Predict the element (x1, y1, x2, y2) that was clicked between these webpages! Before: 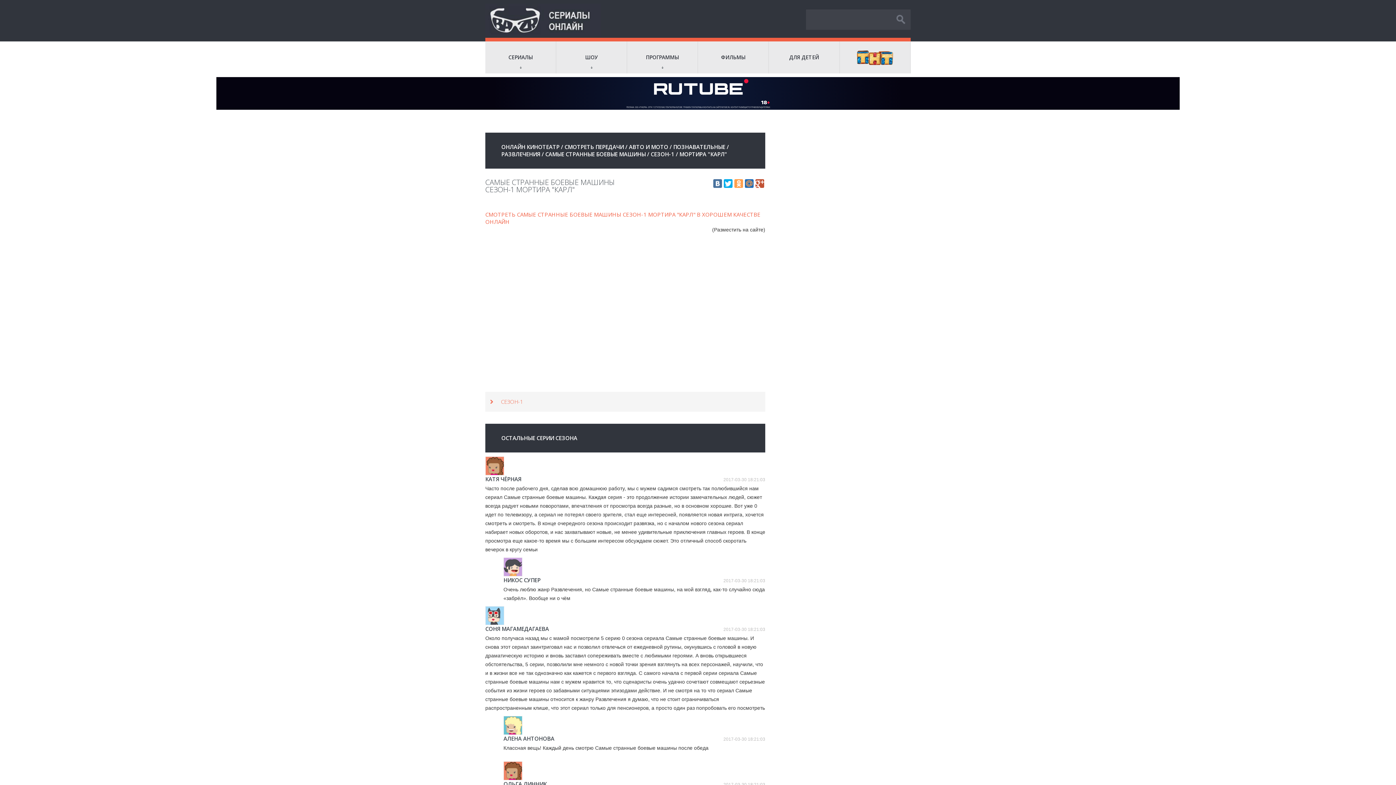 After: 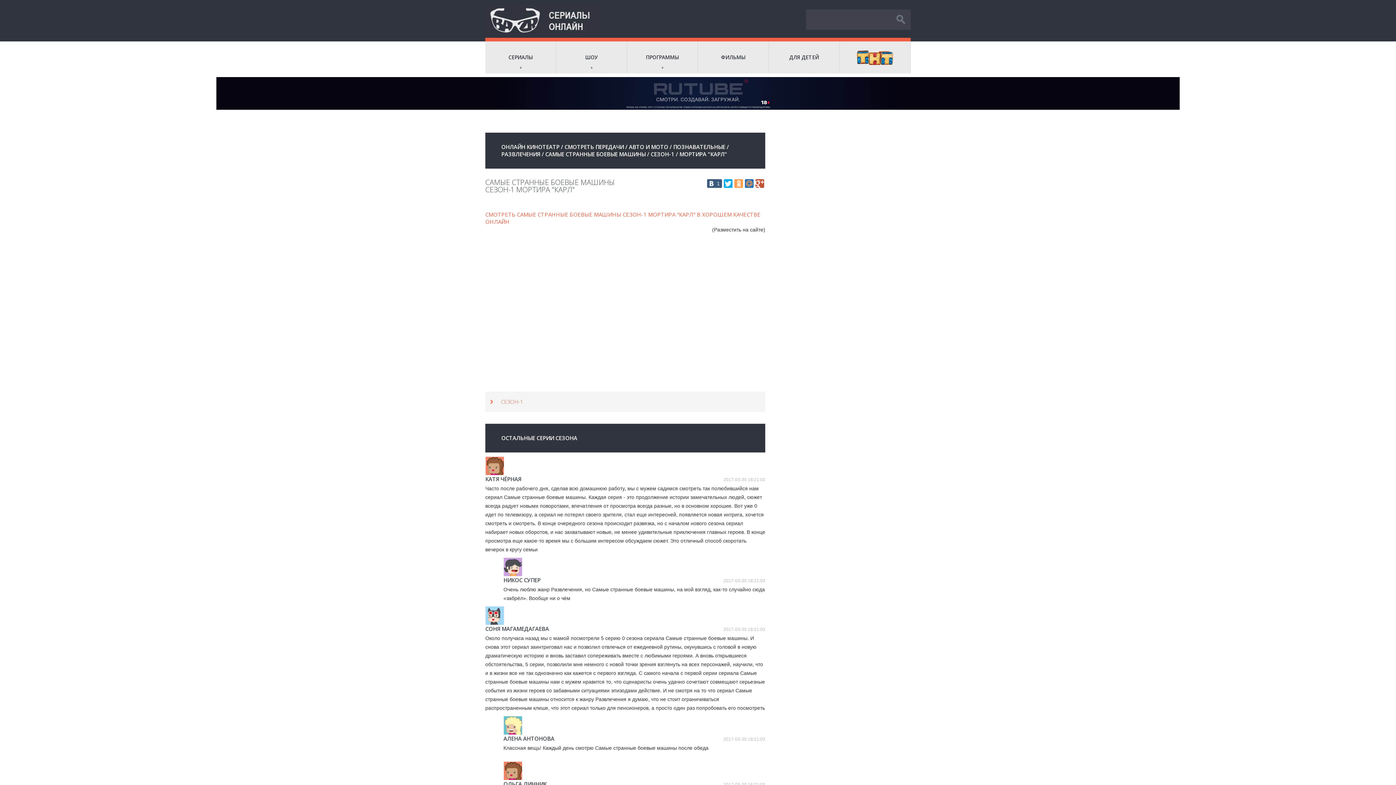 Action: bbox: (713, 179, 722, 188)